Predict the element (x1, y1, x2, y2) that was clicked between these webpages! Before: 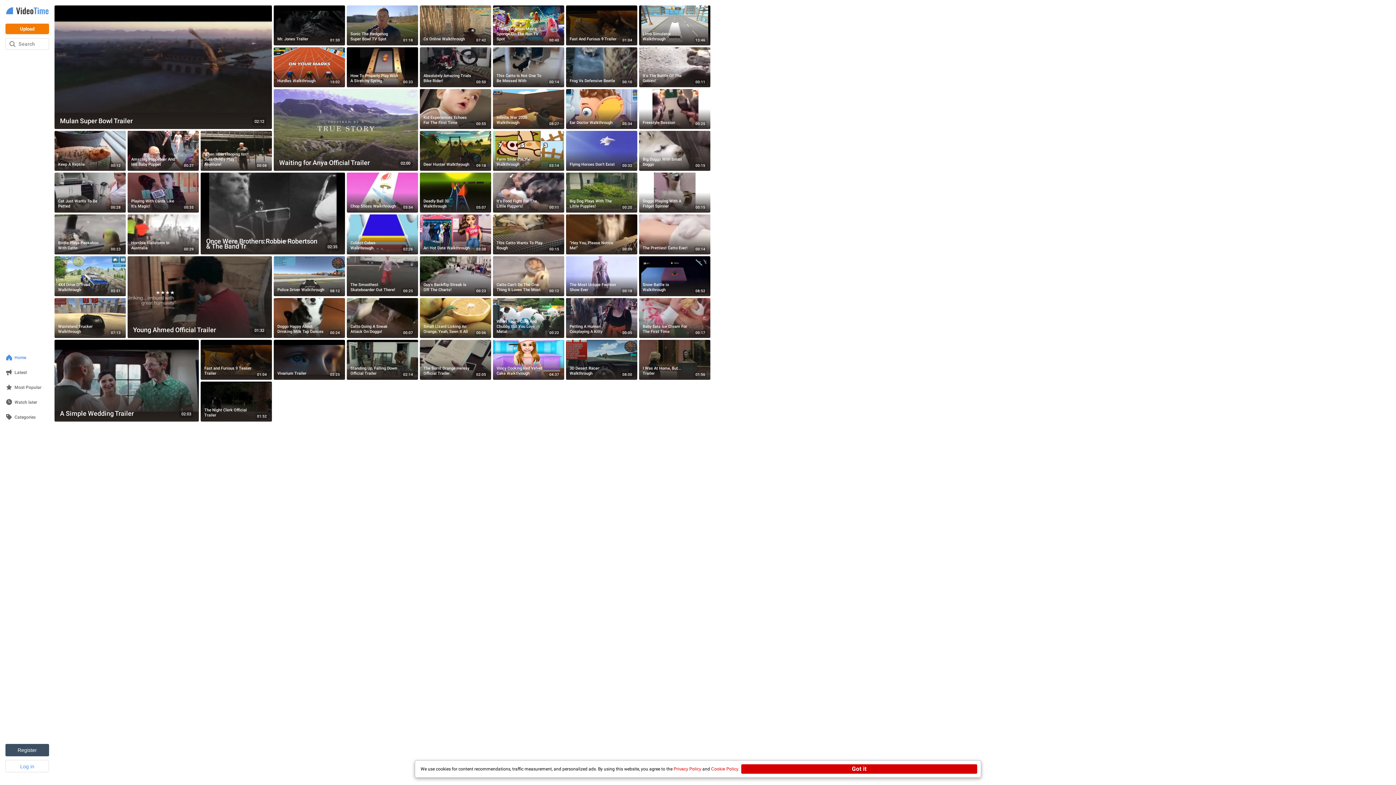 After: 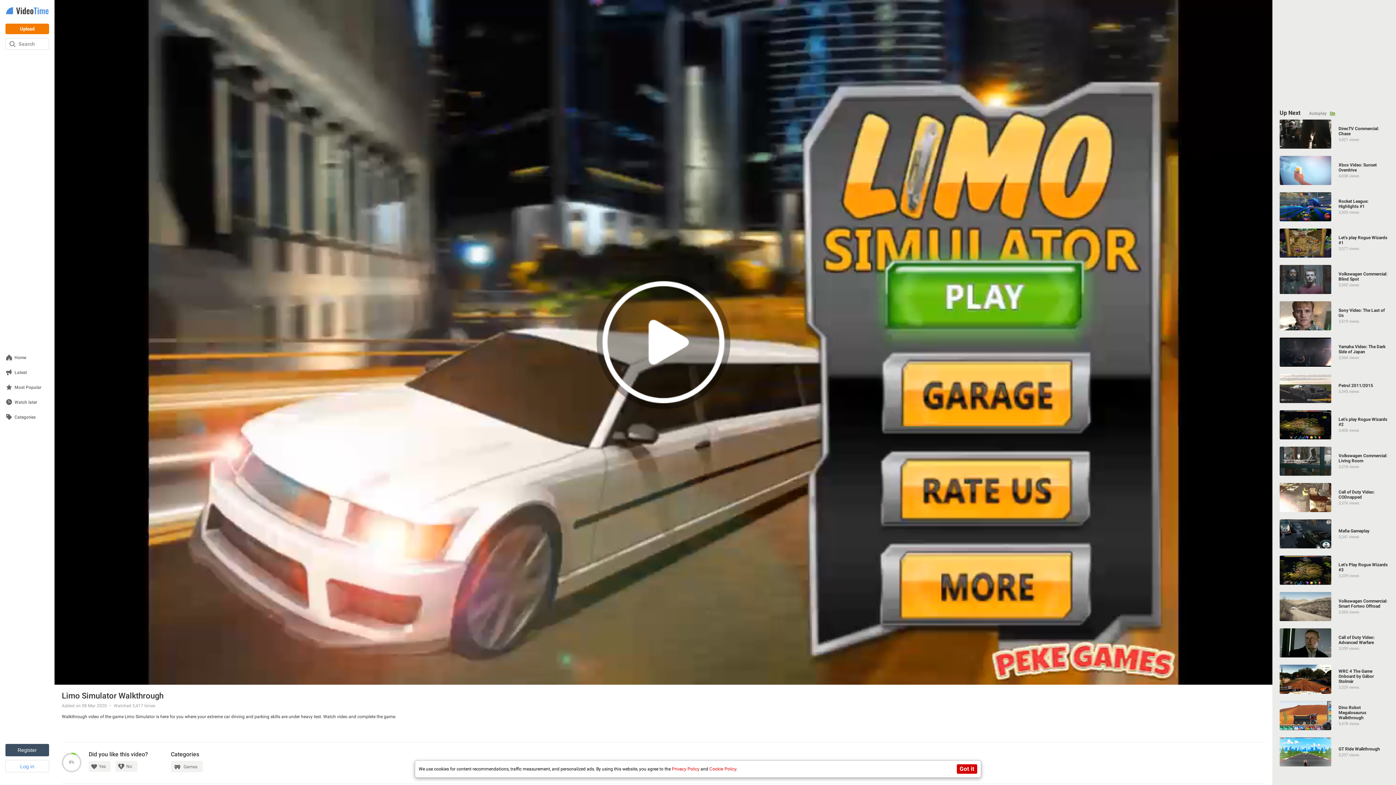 Action: label: Limo Simulator Walkthrough bbox: (639, 5, 710, 45)